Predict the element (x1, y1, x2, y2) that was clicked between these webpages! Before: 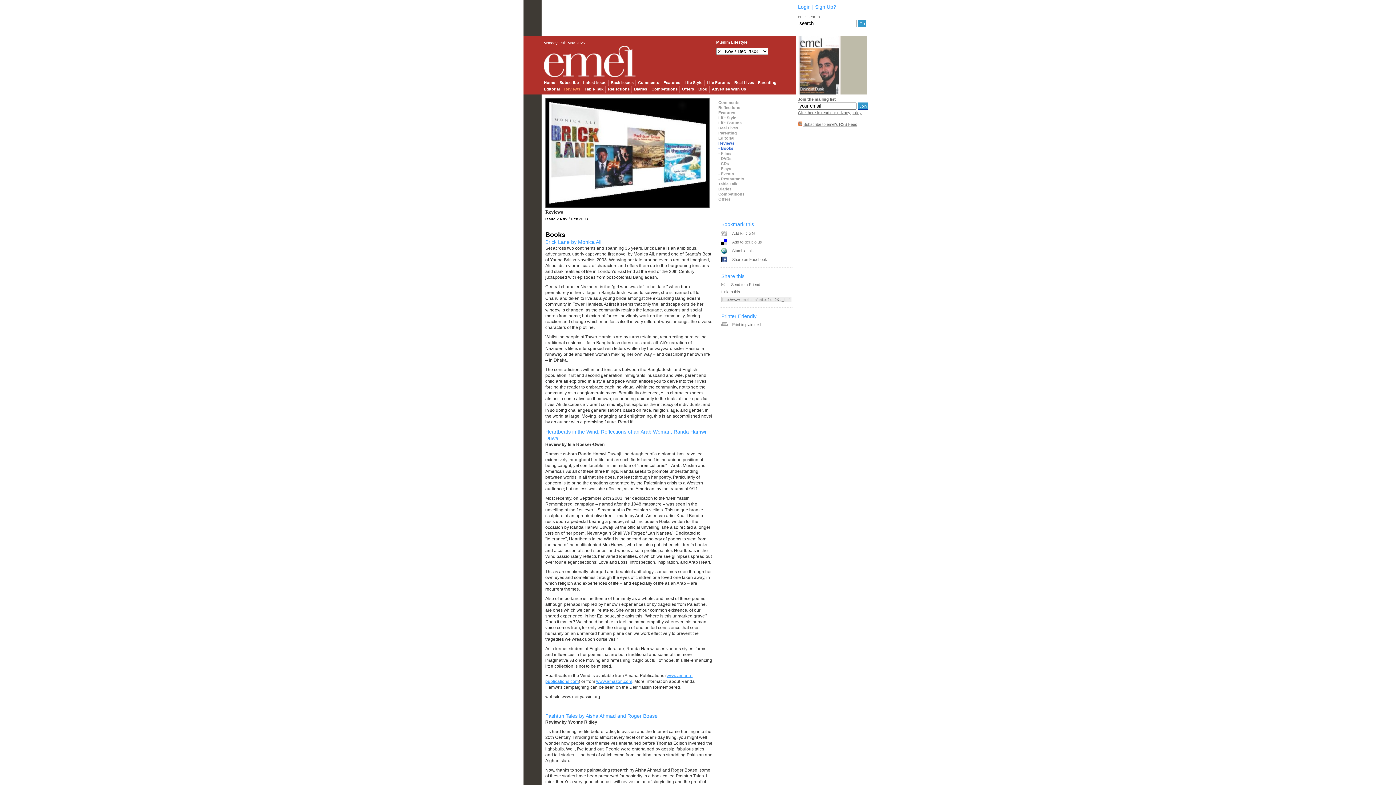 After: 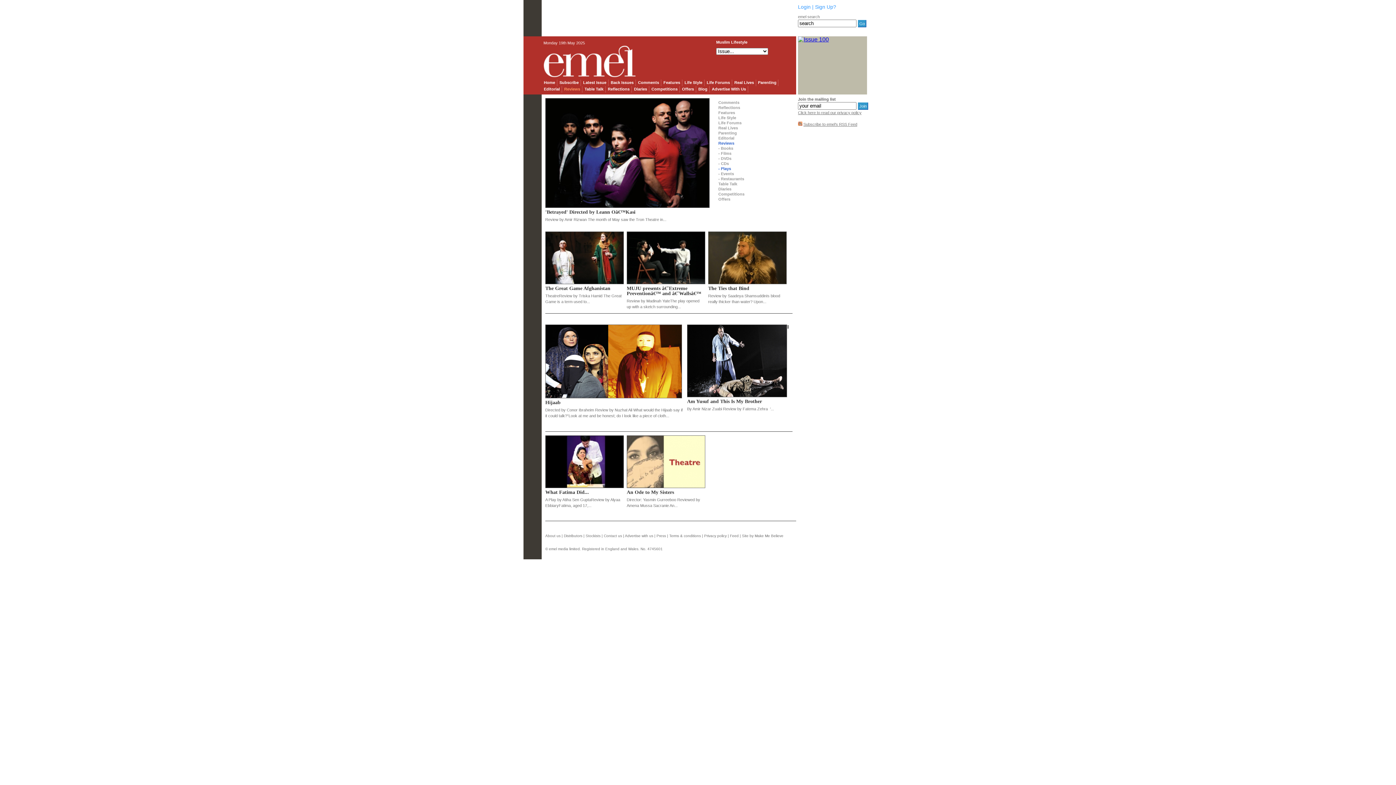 Action: bbox: (716, 165, 789, 170) label: - Plays